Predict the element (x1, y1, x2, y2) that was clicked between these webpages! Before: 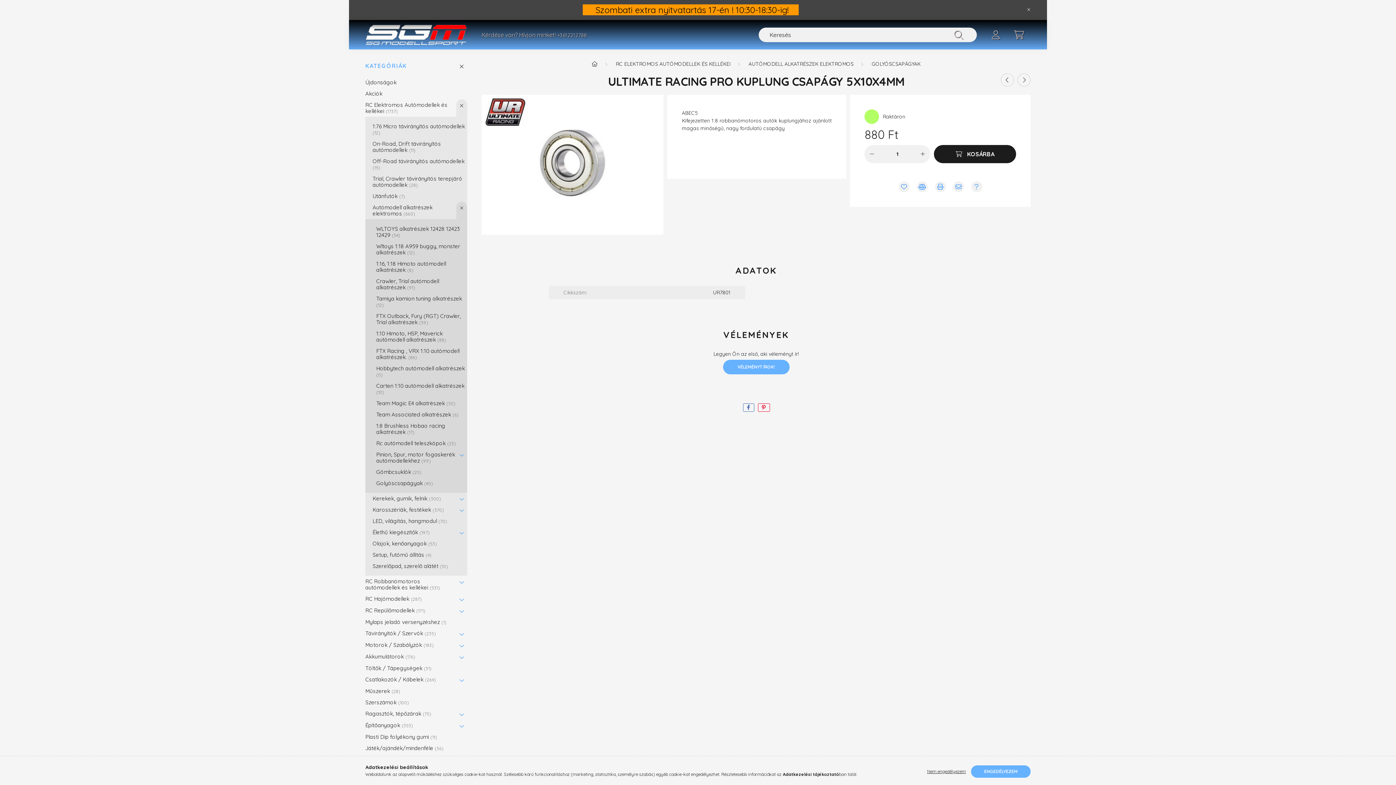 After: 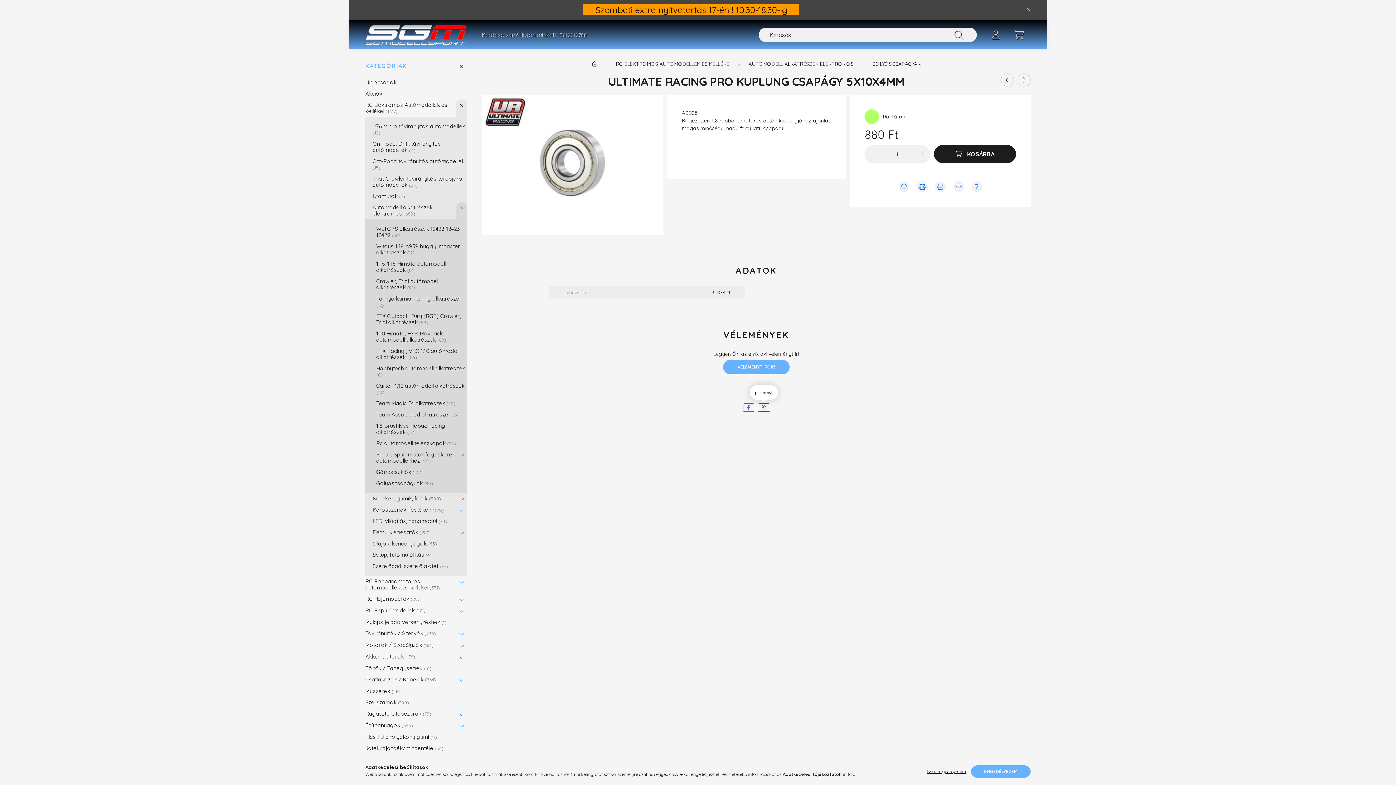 Action: bbox: (758, 403, 770, 412) label: pinterest